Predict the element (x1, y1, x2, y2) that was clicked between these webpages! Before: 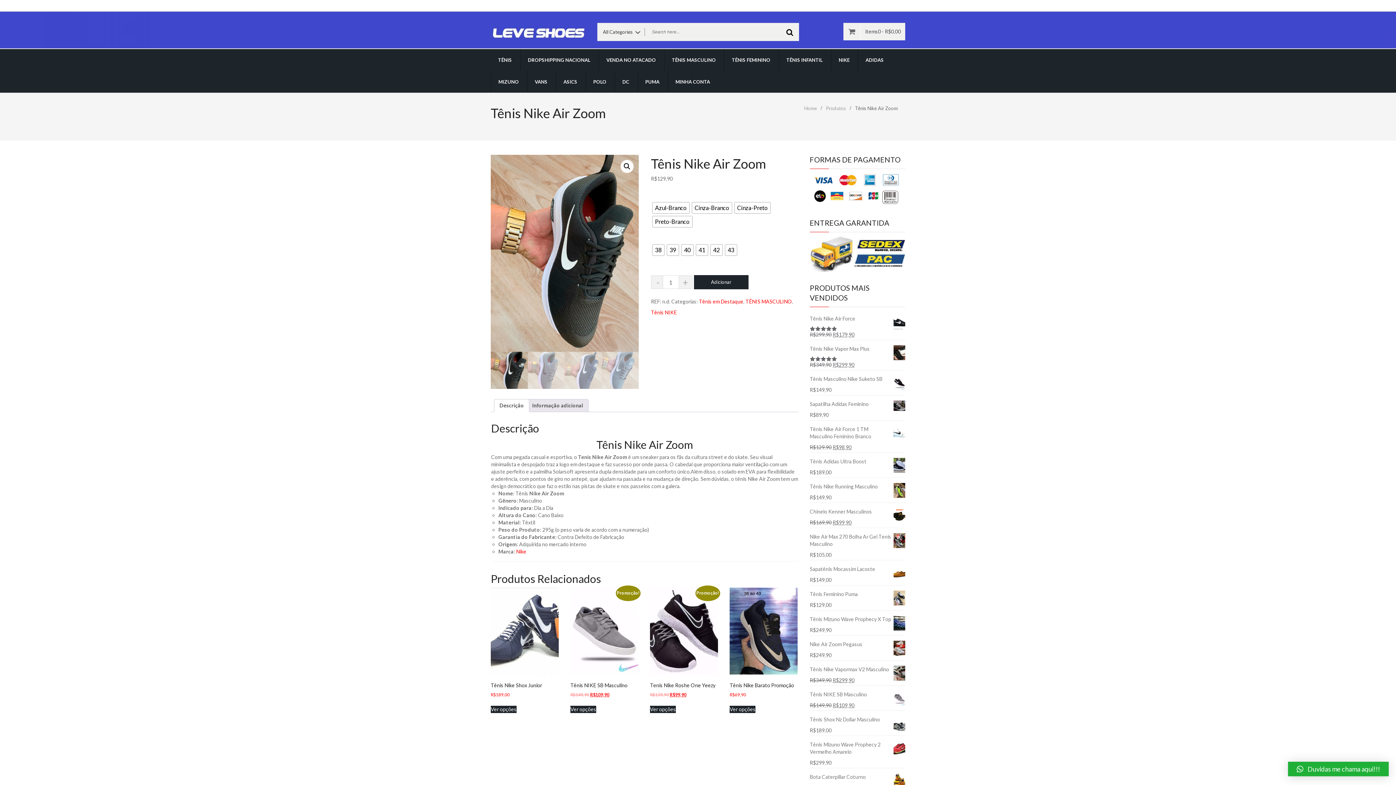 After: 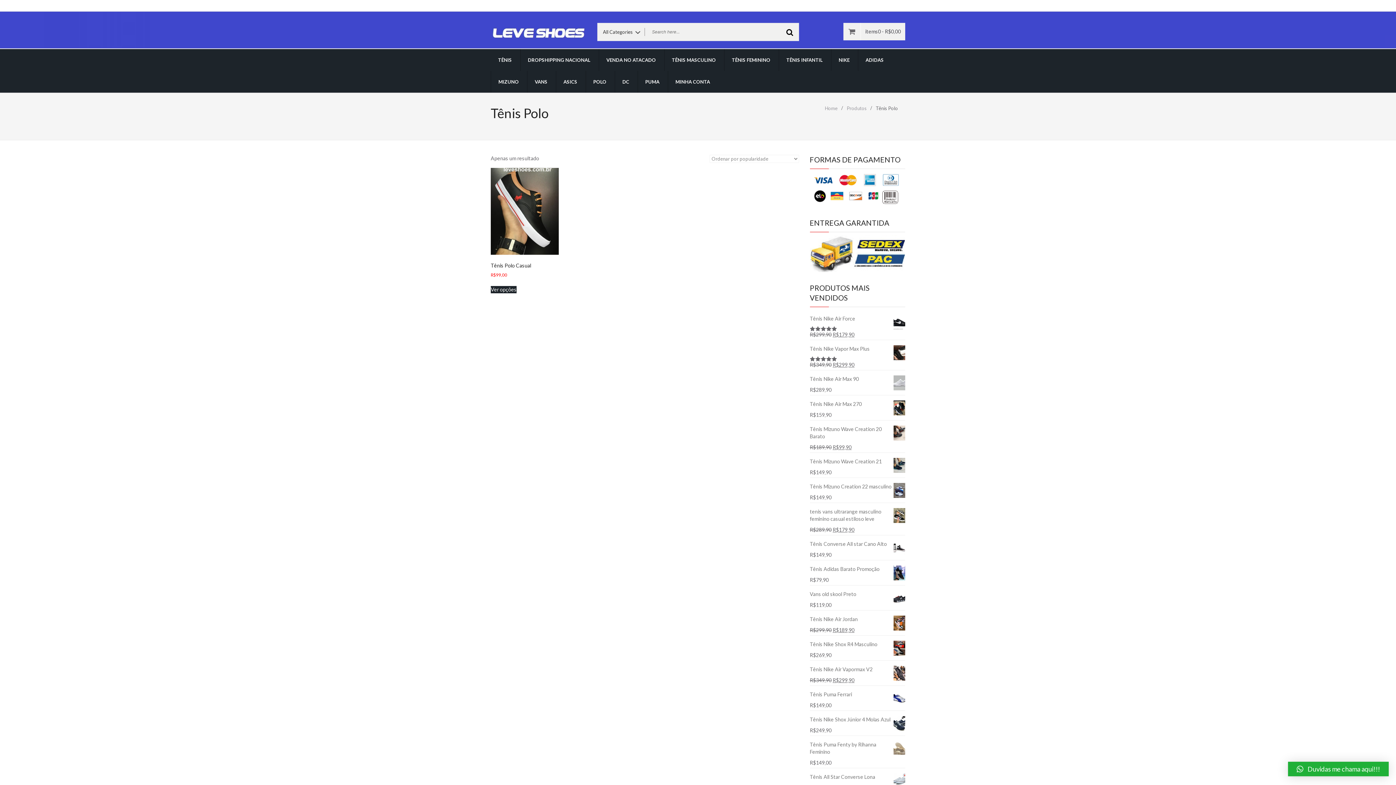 Action: label: POLO bbox: (585, 70, 613, 92)